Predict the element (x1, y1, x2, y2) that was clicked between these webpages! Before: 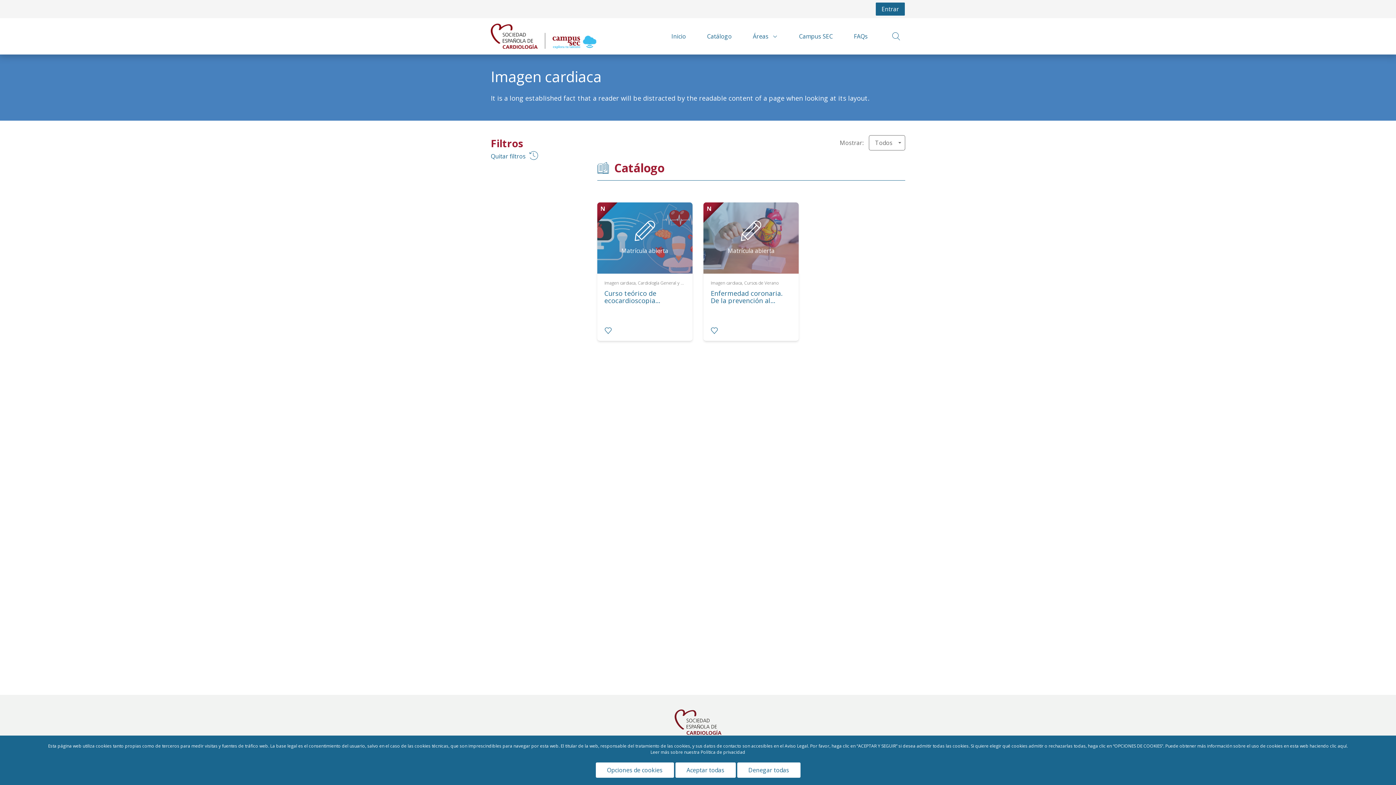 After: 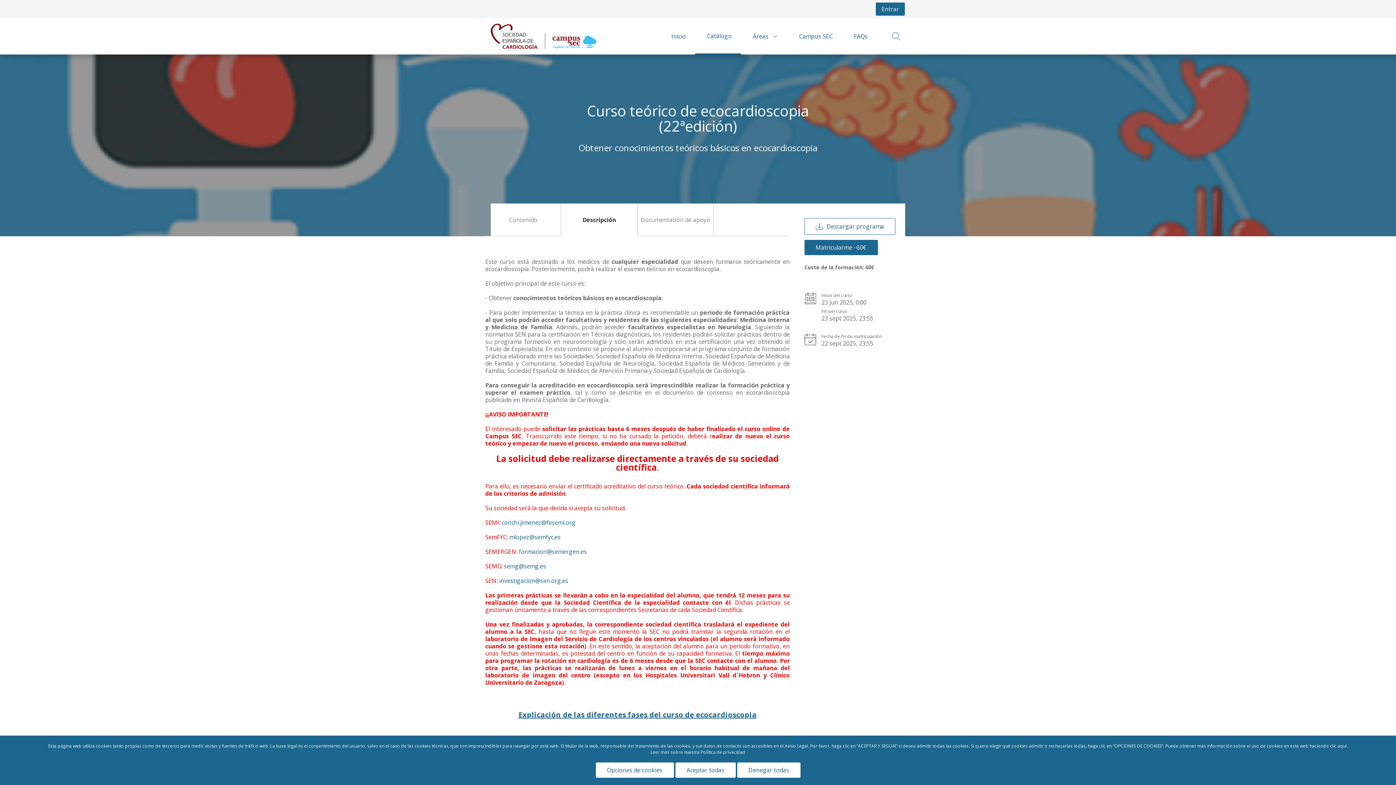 Action: label: Matrícula abierta
N
Imagen cardiaca, Cardiología General y no especifícos, Curso
Curso teórico de ecocardioscopia (22ªedición) bbox: (597, 301, 692, 309)